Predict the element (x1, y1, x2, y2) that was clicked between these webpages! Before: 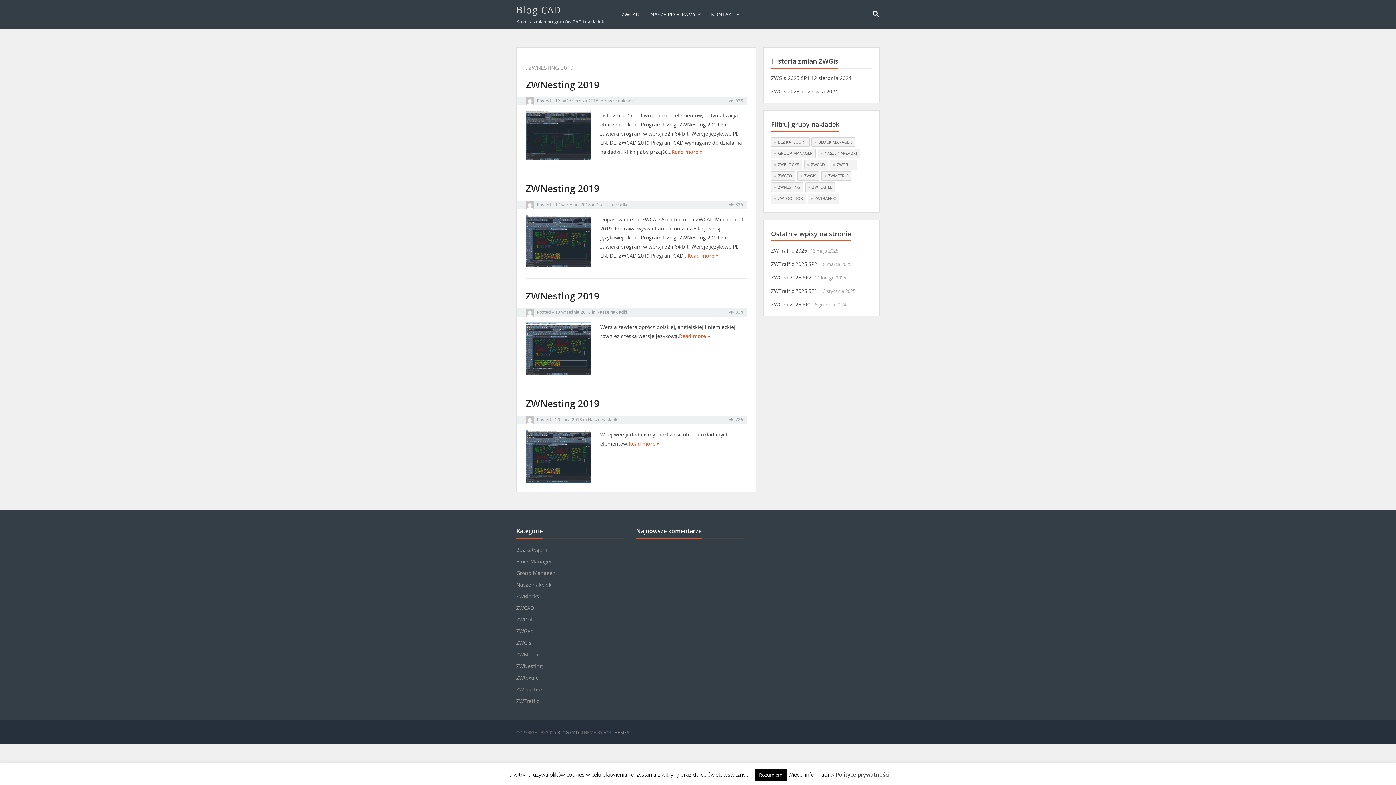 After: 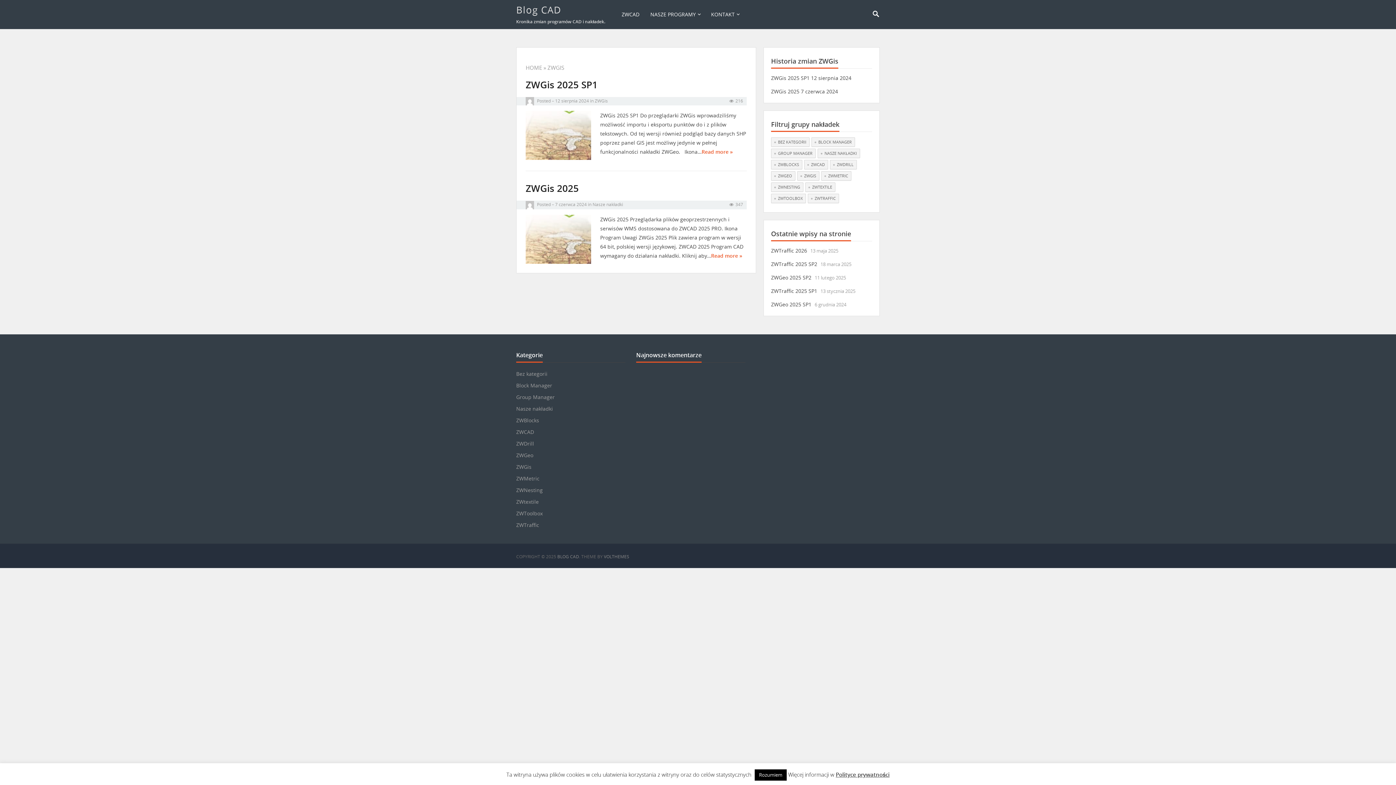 Action: label: ZWGis (2 elementy) bbox: (797, 171, 819, 180)